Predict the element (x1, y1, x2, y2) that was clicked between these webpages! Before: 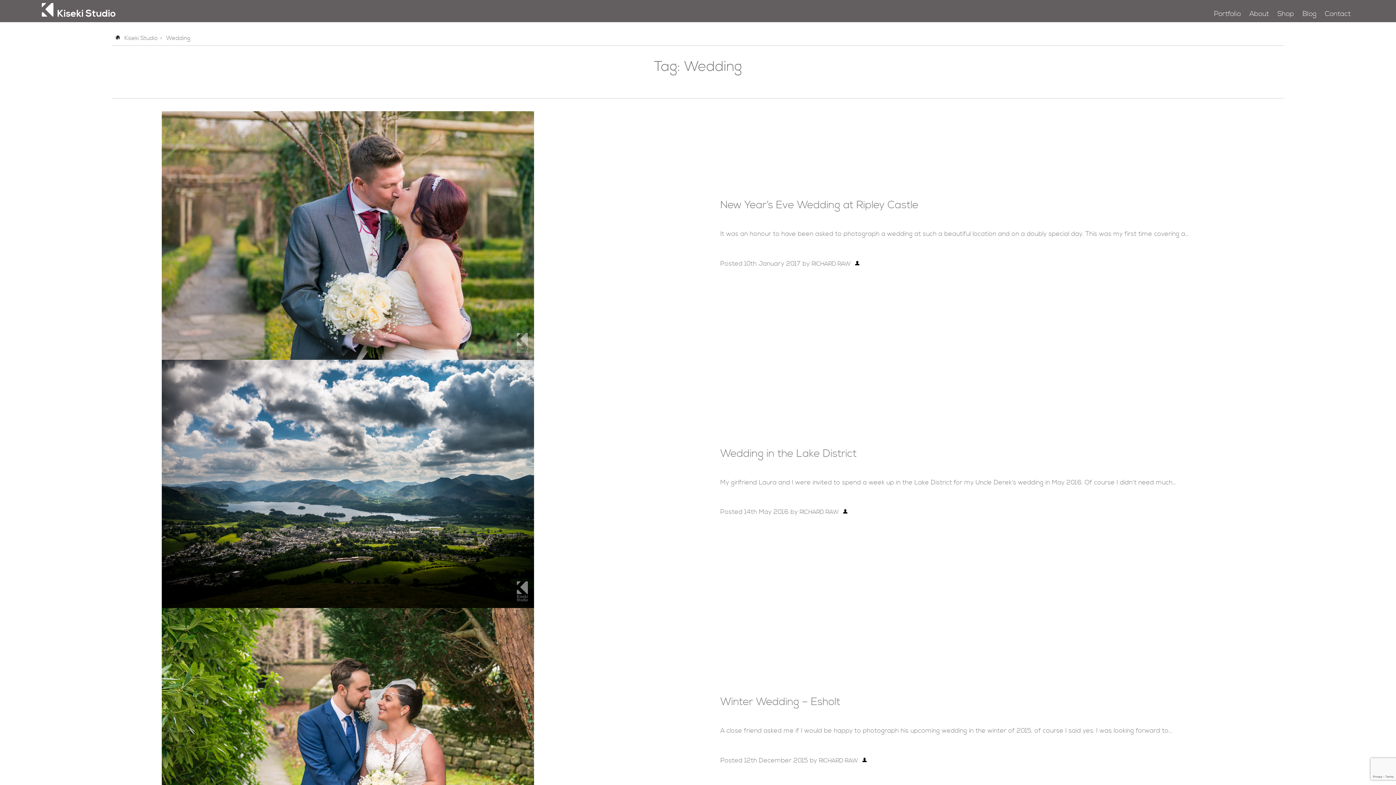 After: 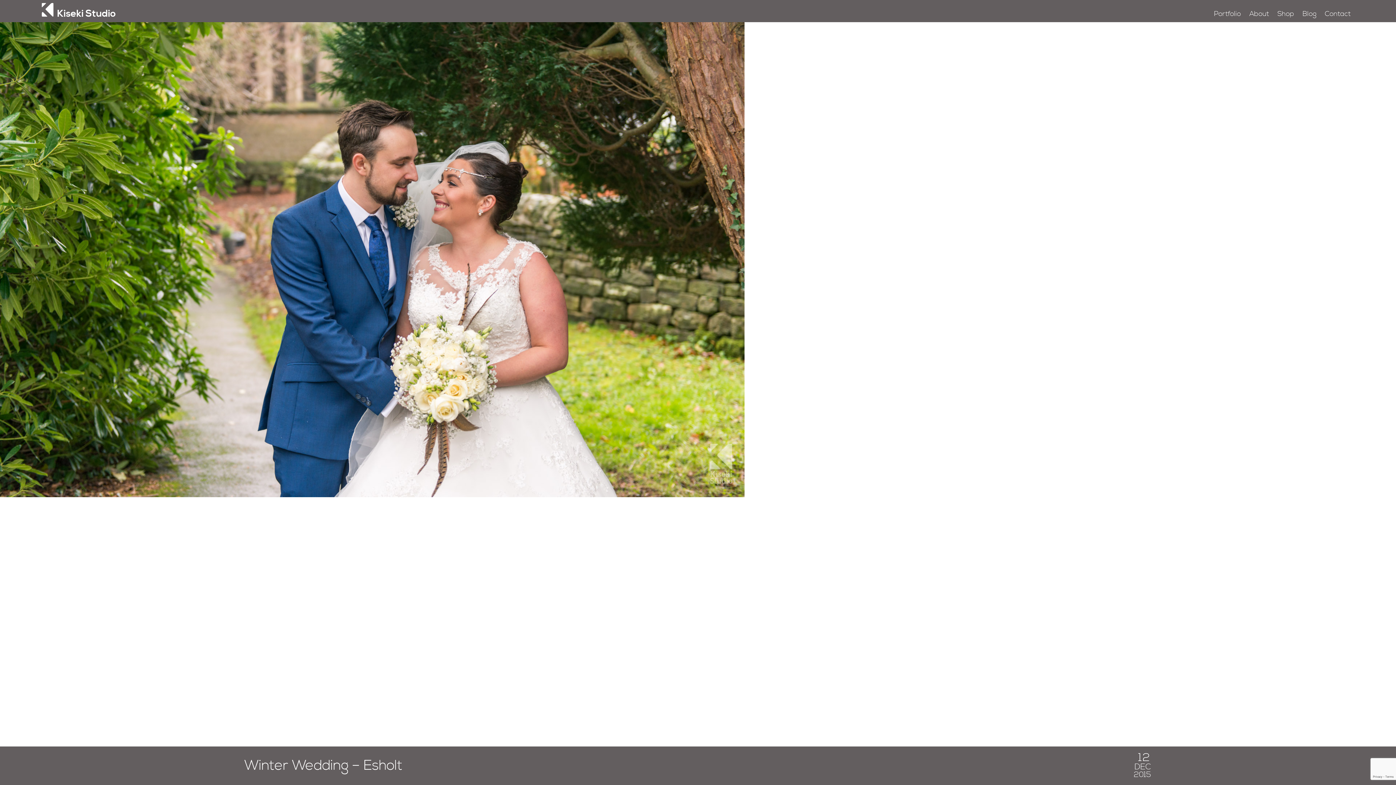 Action: bbox: (720, 696, 840, 709) label: Winter Wedding – Esholt